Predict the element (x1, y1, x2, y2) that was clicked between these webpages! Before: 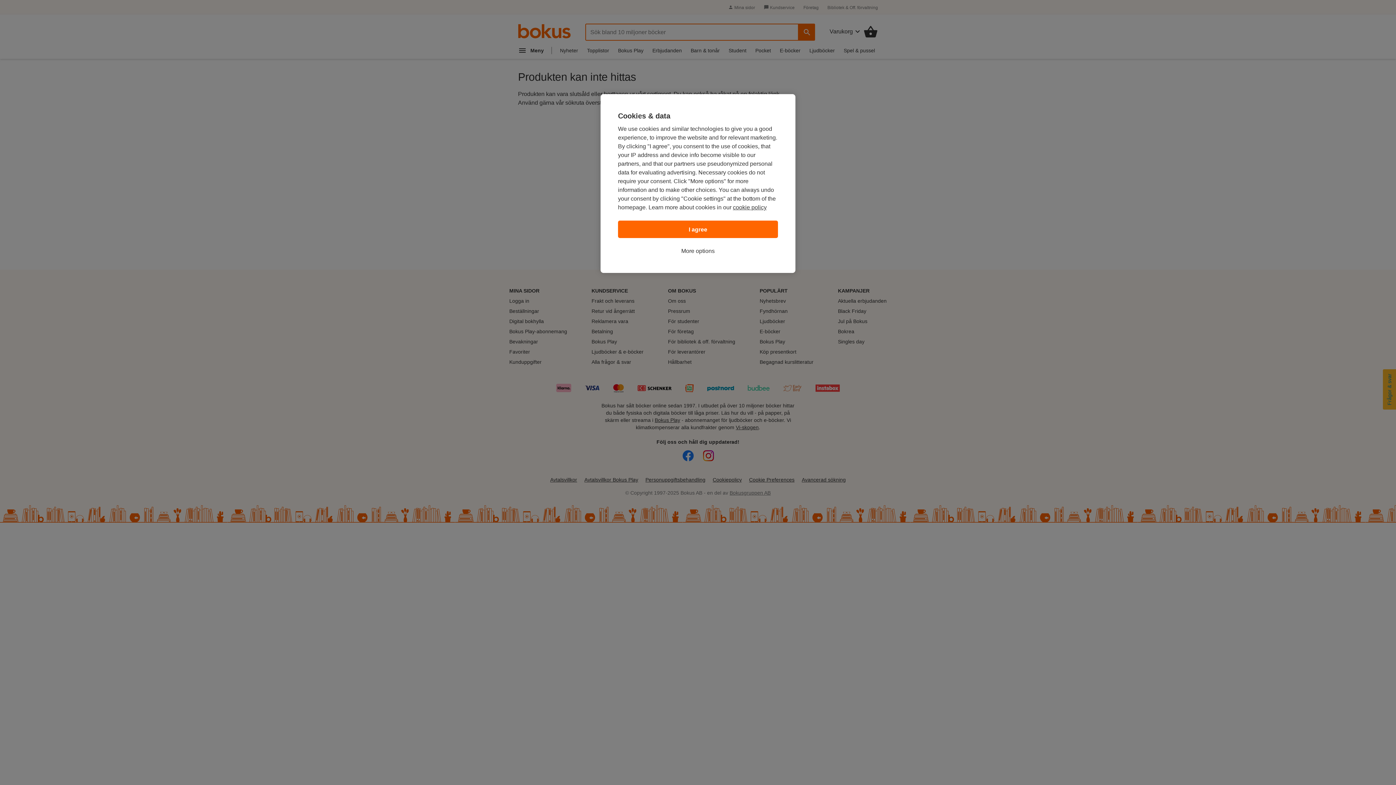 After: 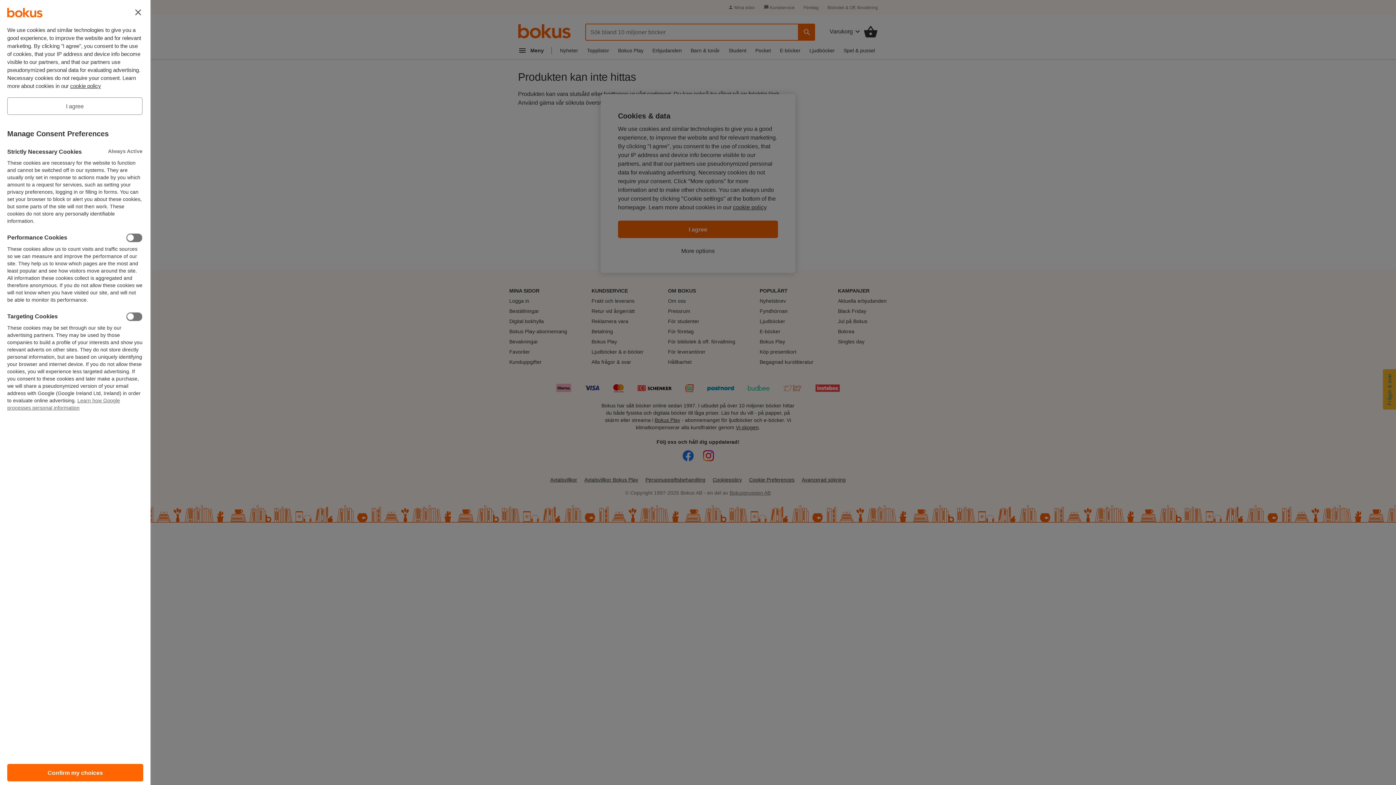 Action: label: More options bbox: (681, 246, 714, 255)